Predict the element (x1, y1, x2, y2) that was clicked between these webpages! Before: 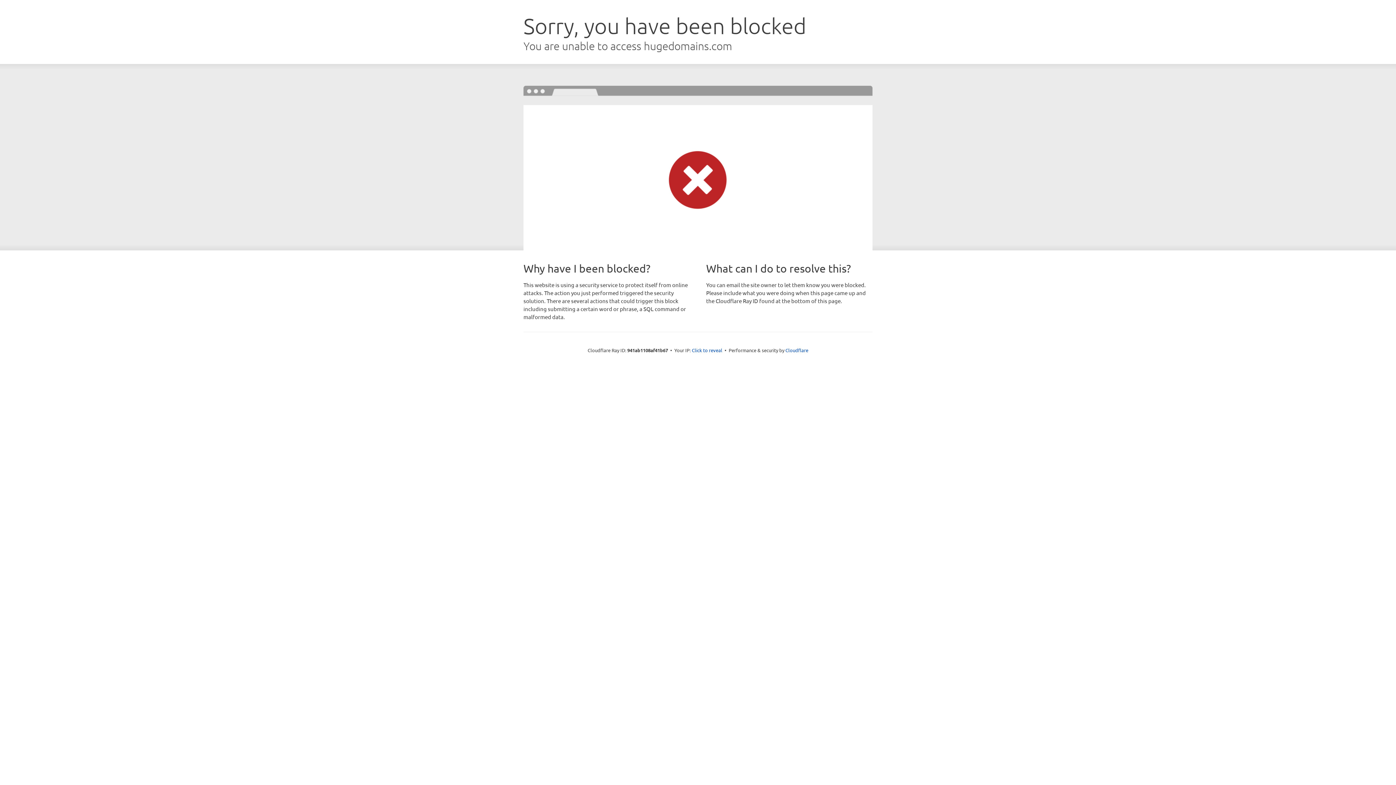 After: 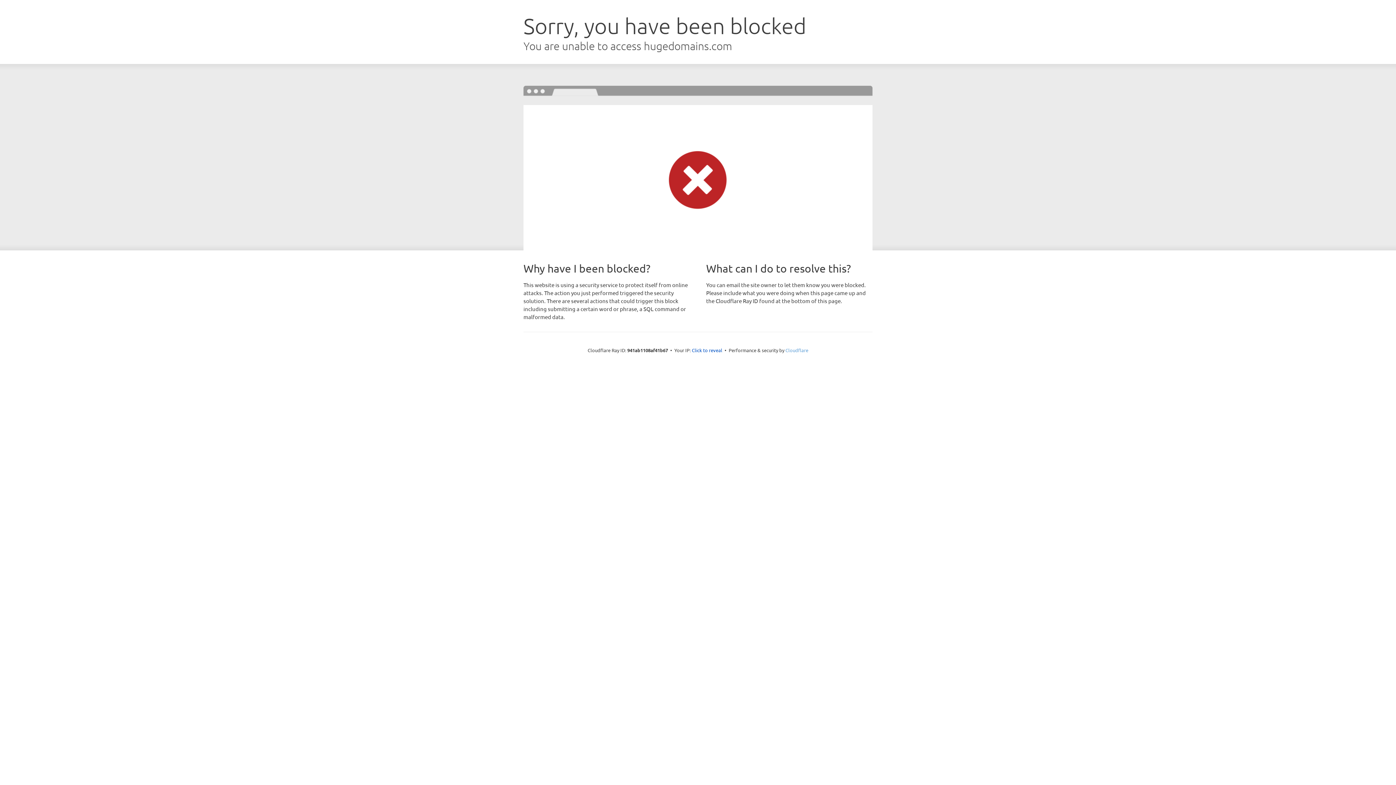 Action: label: Cloudflare bbox: (785, 347, 808, 353)